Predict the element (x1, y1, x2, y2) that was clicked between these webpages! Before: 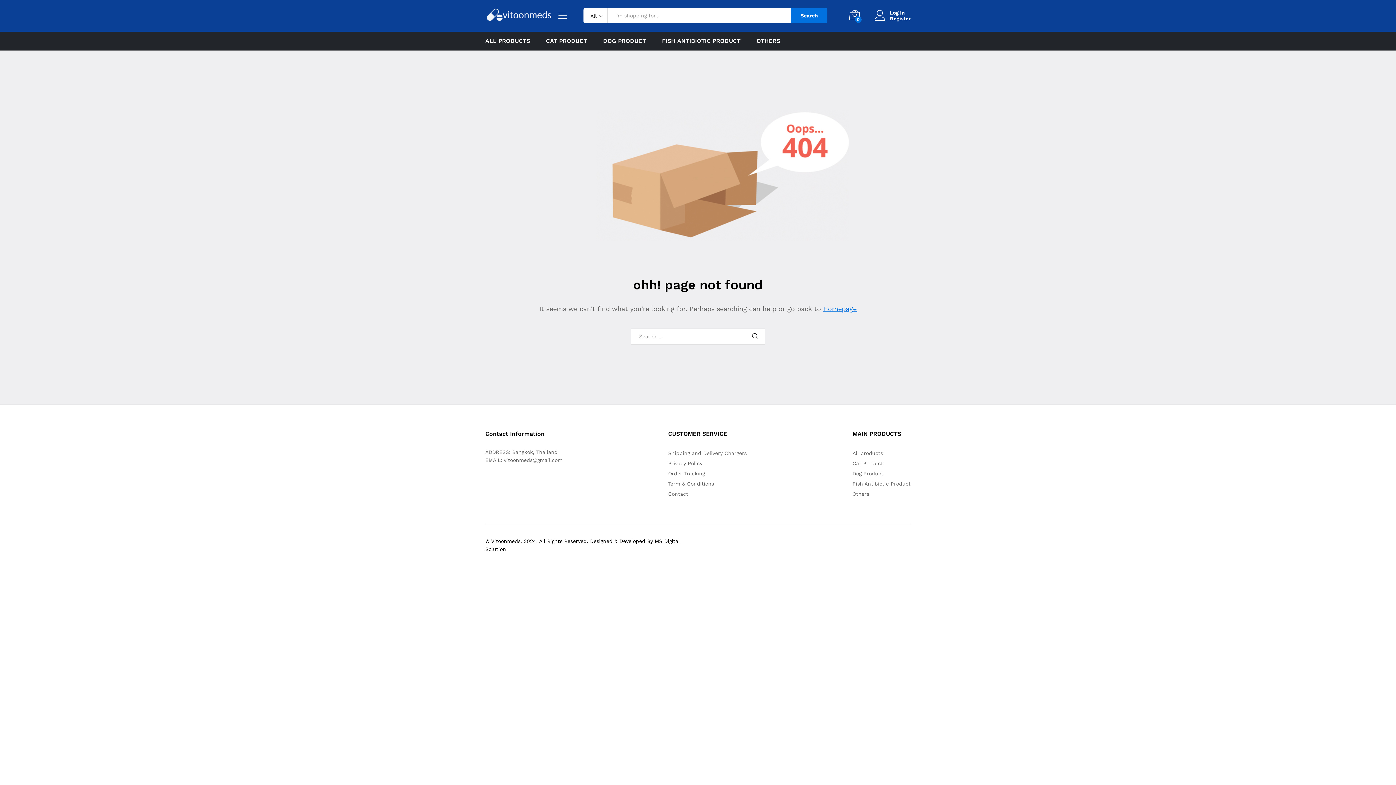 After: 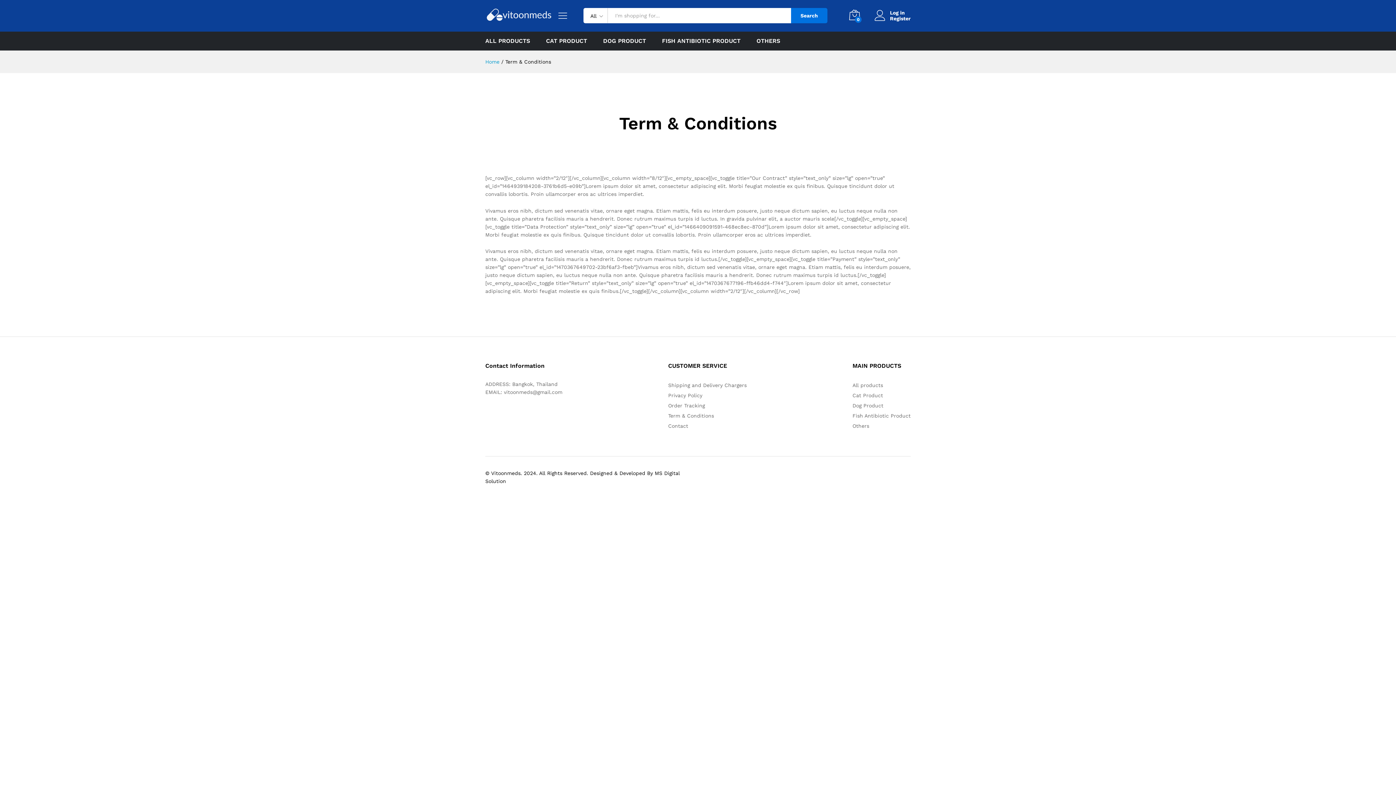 Action: label: Term & Conditions bbox: (668, 480, 714, 486)